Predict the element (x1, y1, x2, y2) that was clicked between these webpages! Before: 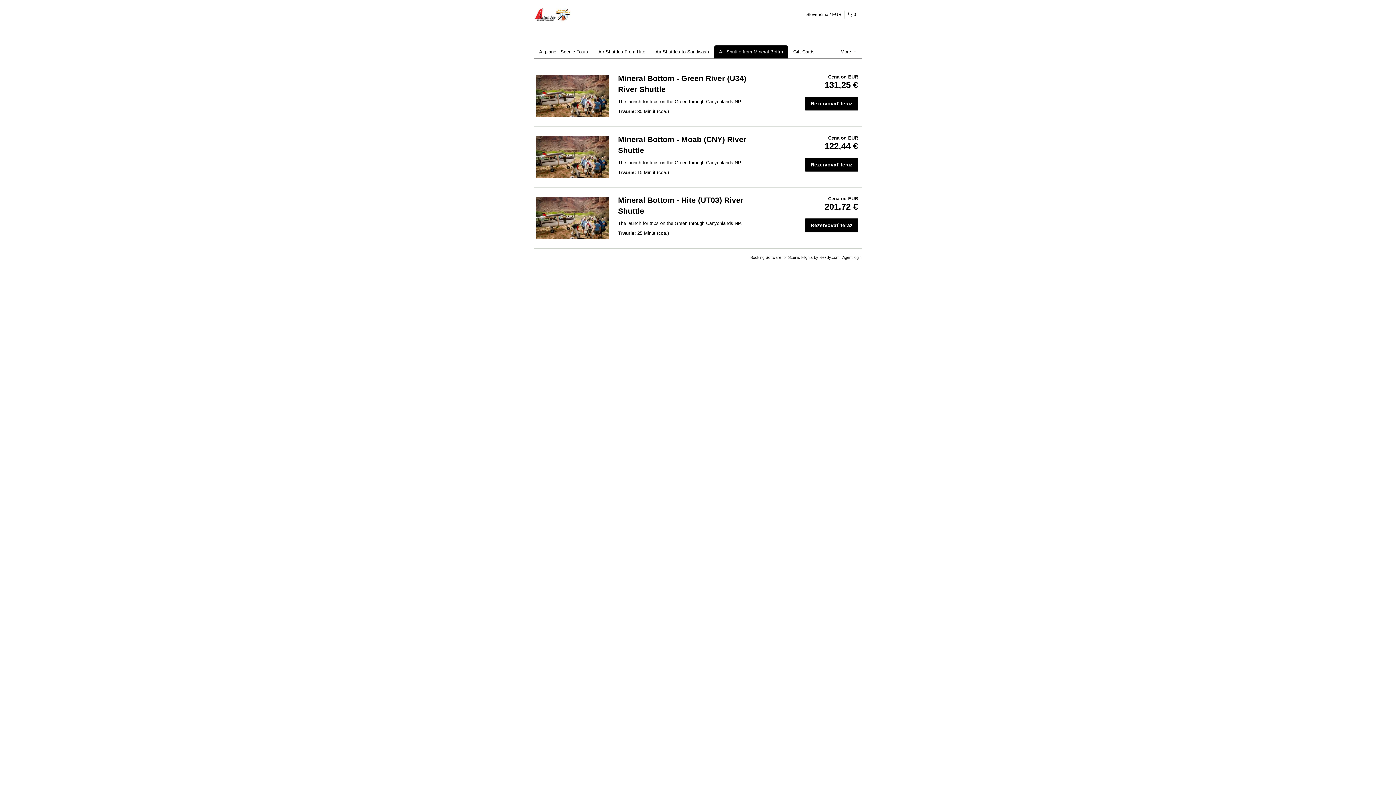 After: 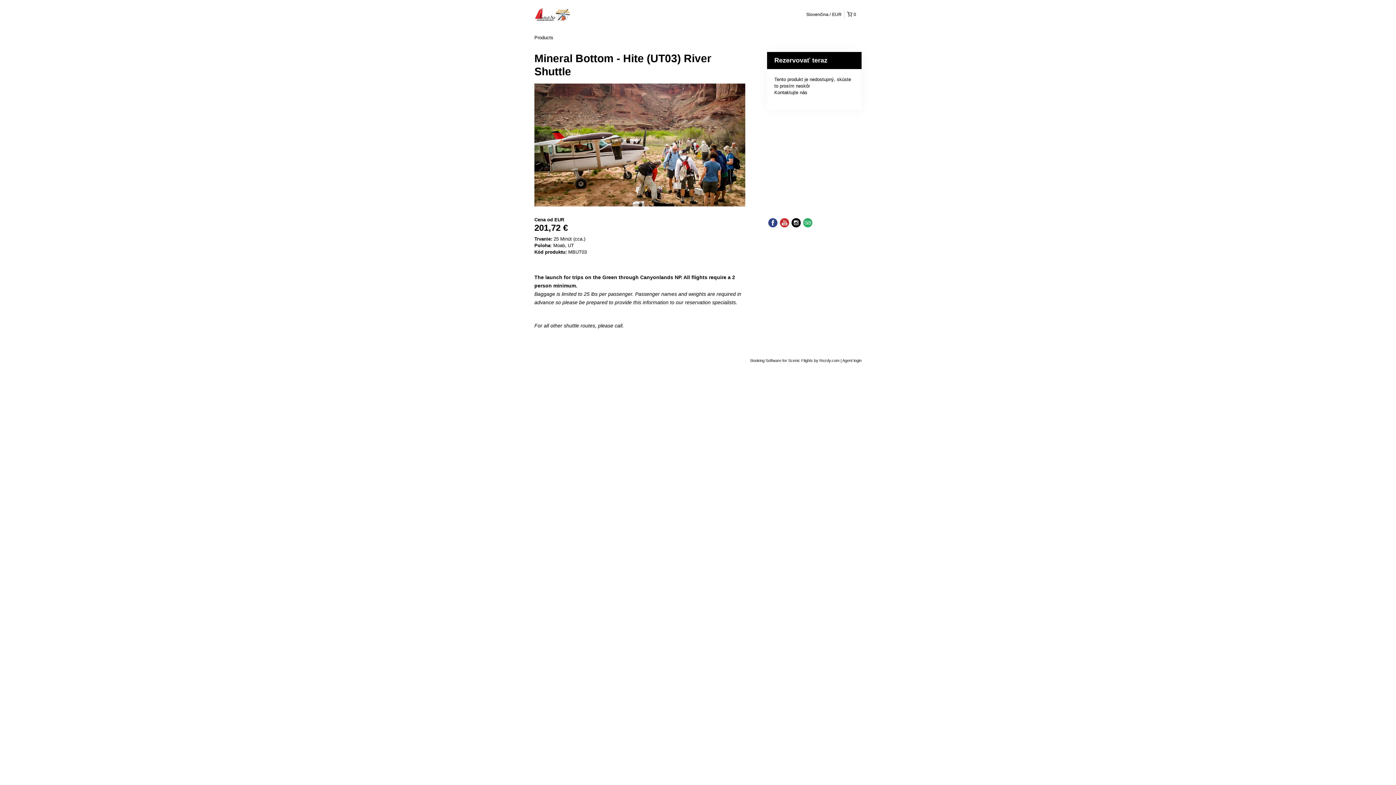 Action: bbox: (805, 218, 858, 232) label: Rezervovať teraz